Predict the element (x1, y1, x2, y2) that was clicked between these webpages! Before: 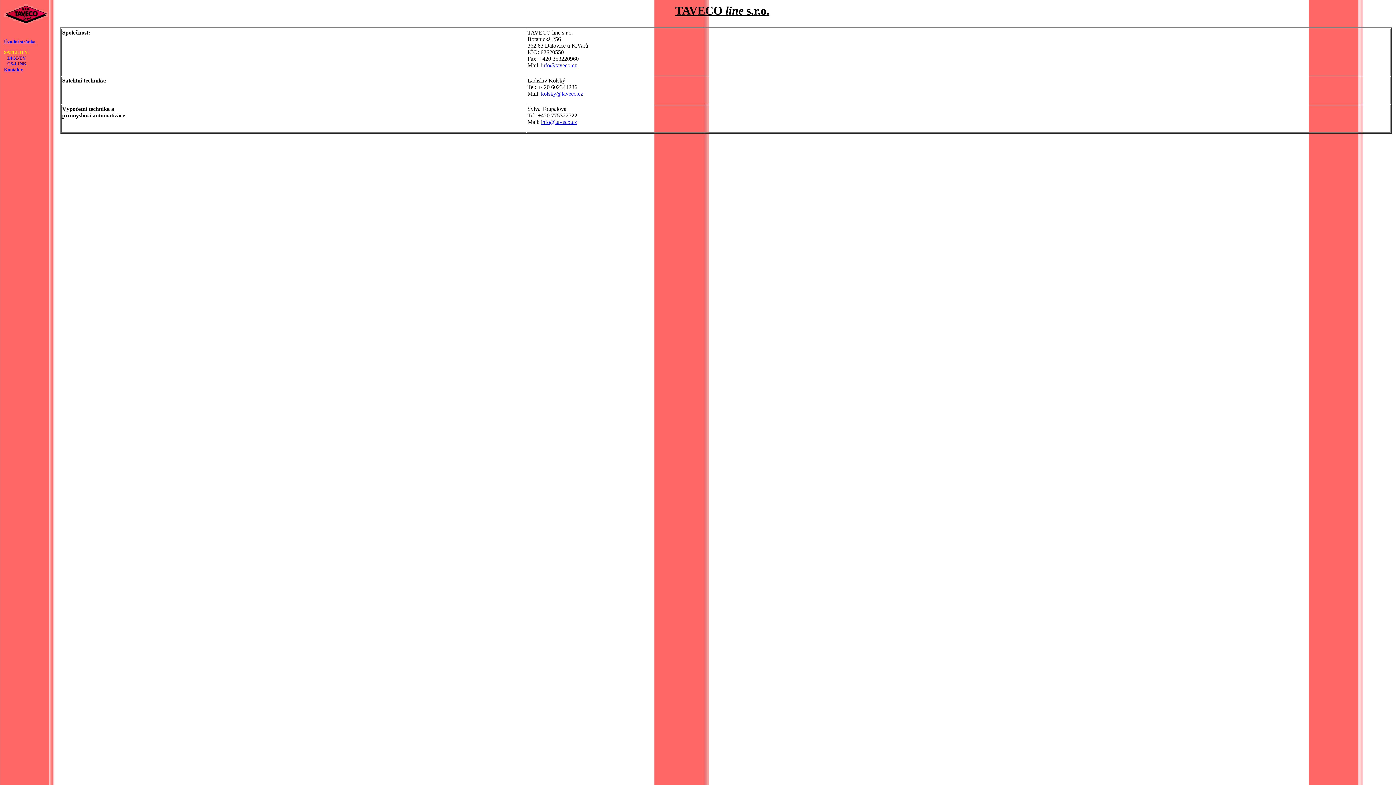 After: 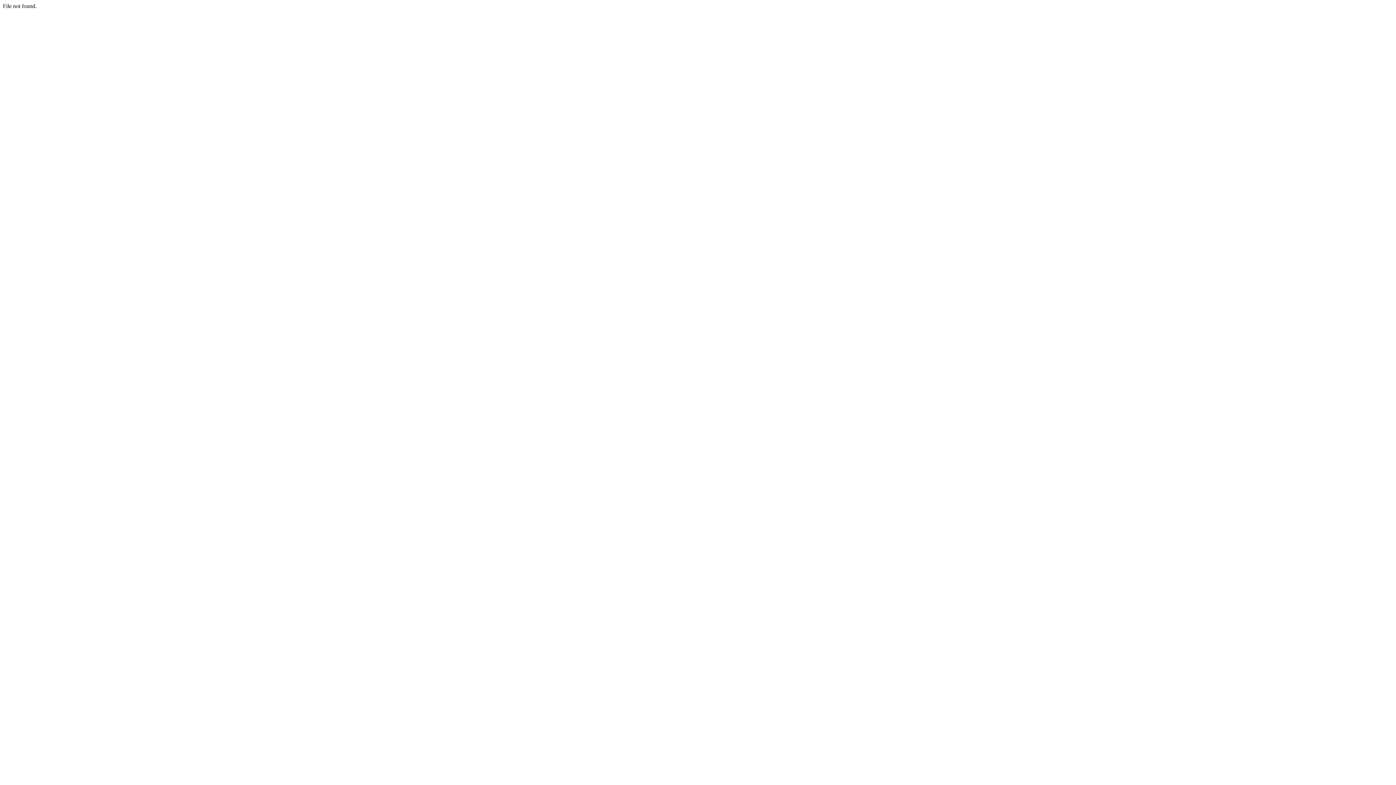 Action: bbox: (7, 61, 26, 66) label: CS-LINK